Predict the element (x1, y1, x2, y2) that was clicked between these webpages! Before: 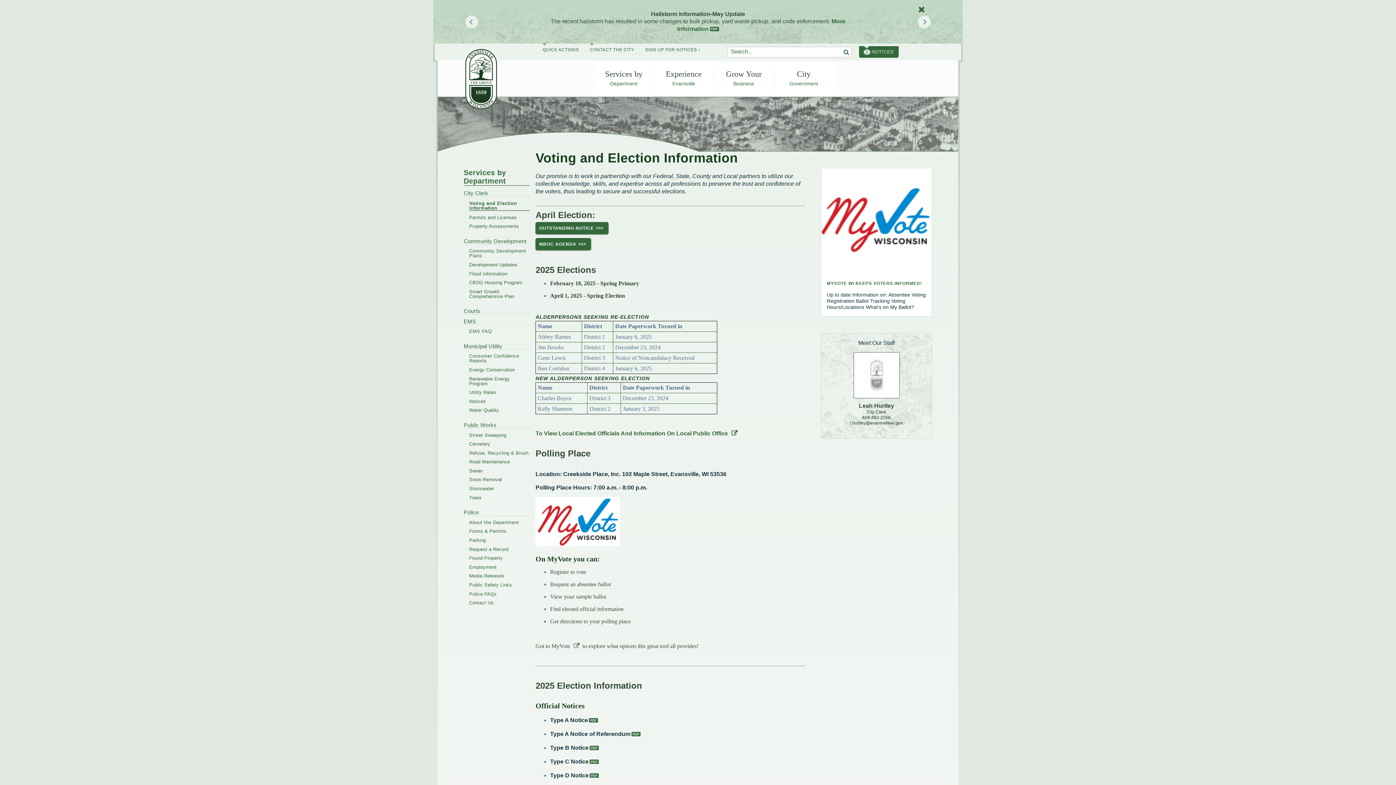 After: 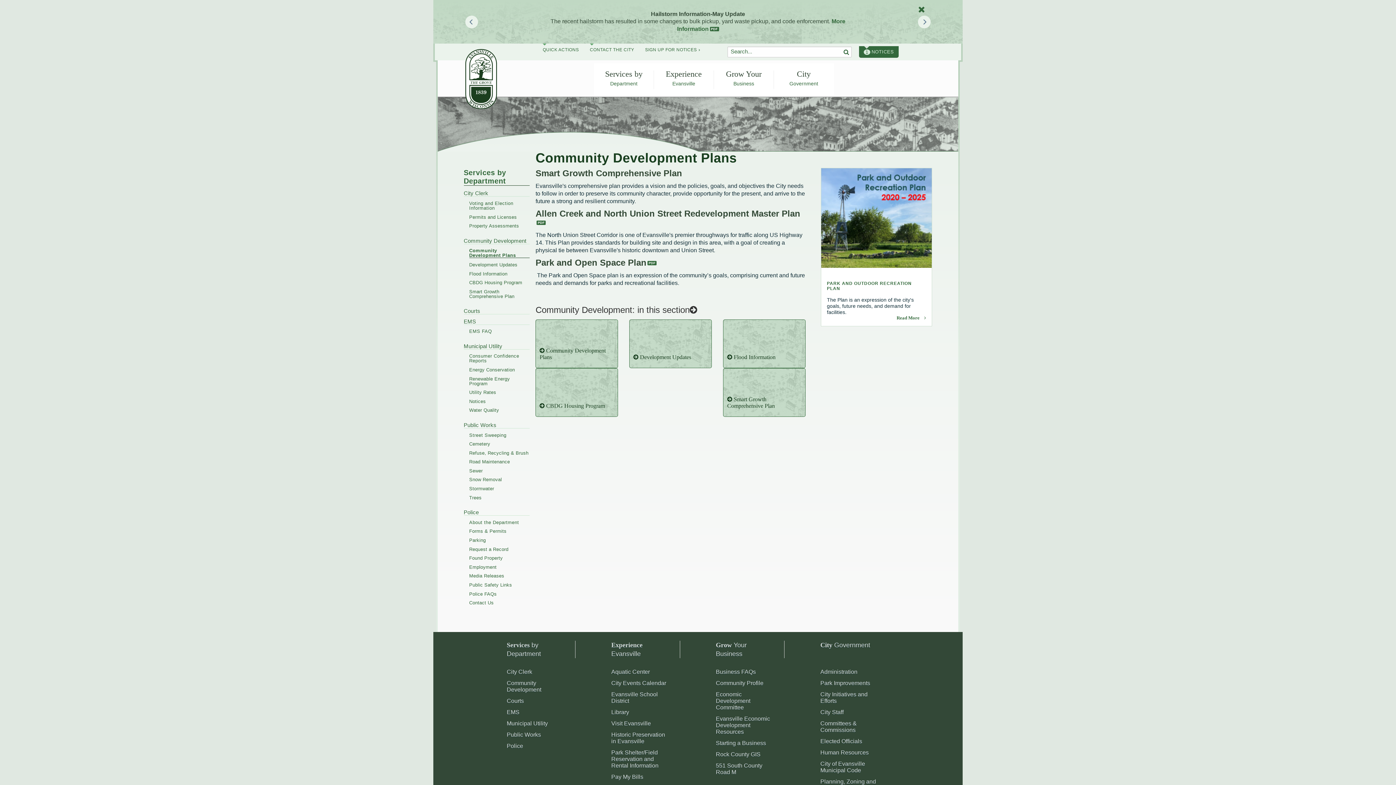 Action: label: Community Development Plans bbox: (469, 248, 529, 258)